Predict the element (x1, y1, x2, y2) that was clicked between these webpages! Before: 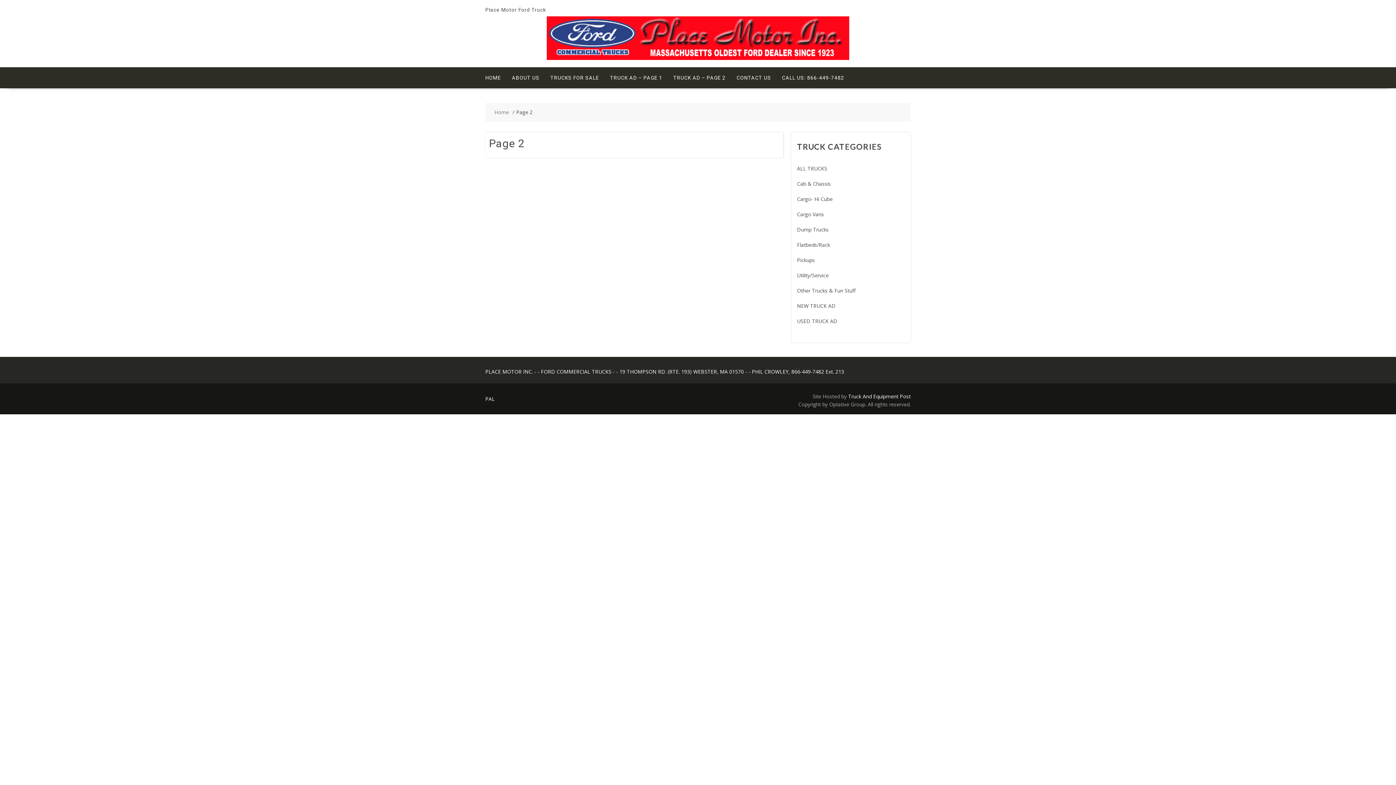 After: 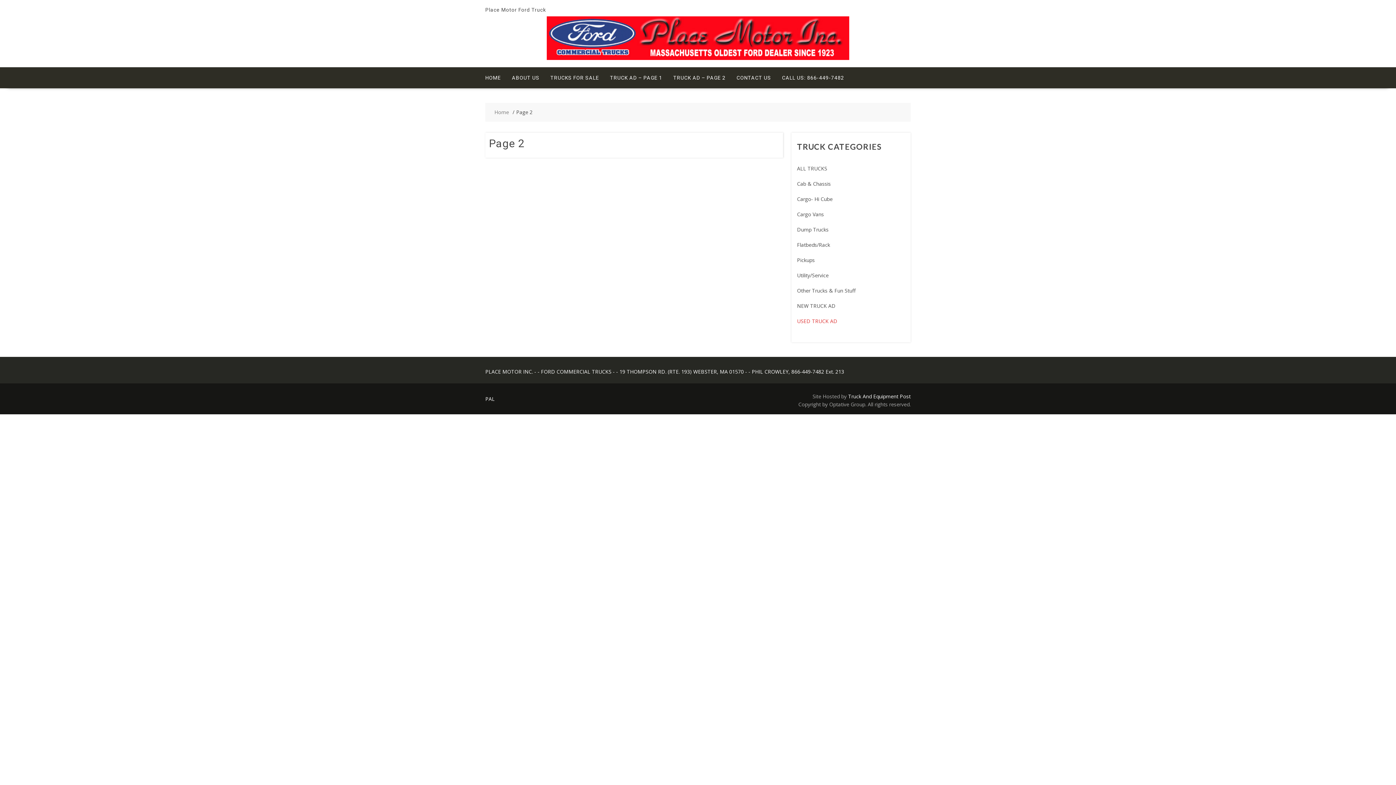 Action: label: USED TRUCK AD bbox: (797, 317, 837, 324)